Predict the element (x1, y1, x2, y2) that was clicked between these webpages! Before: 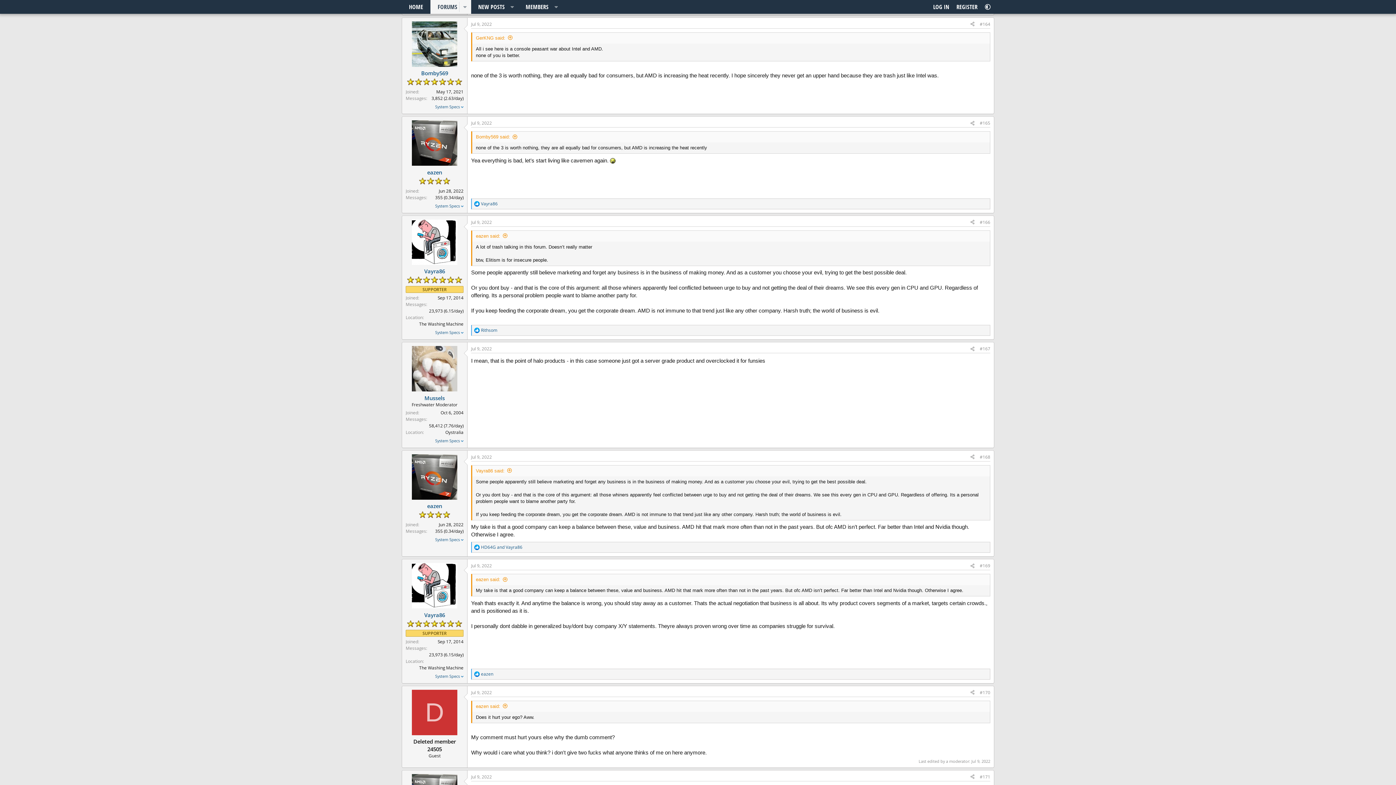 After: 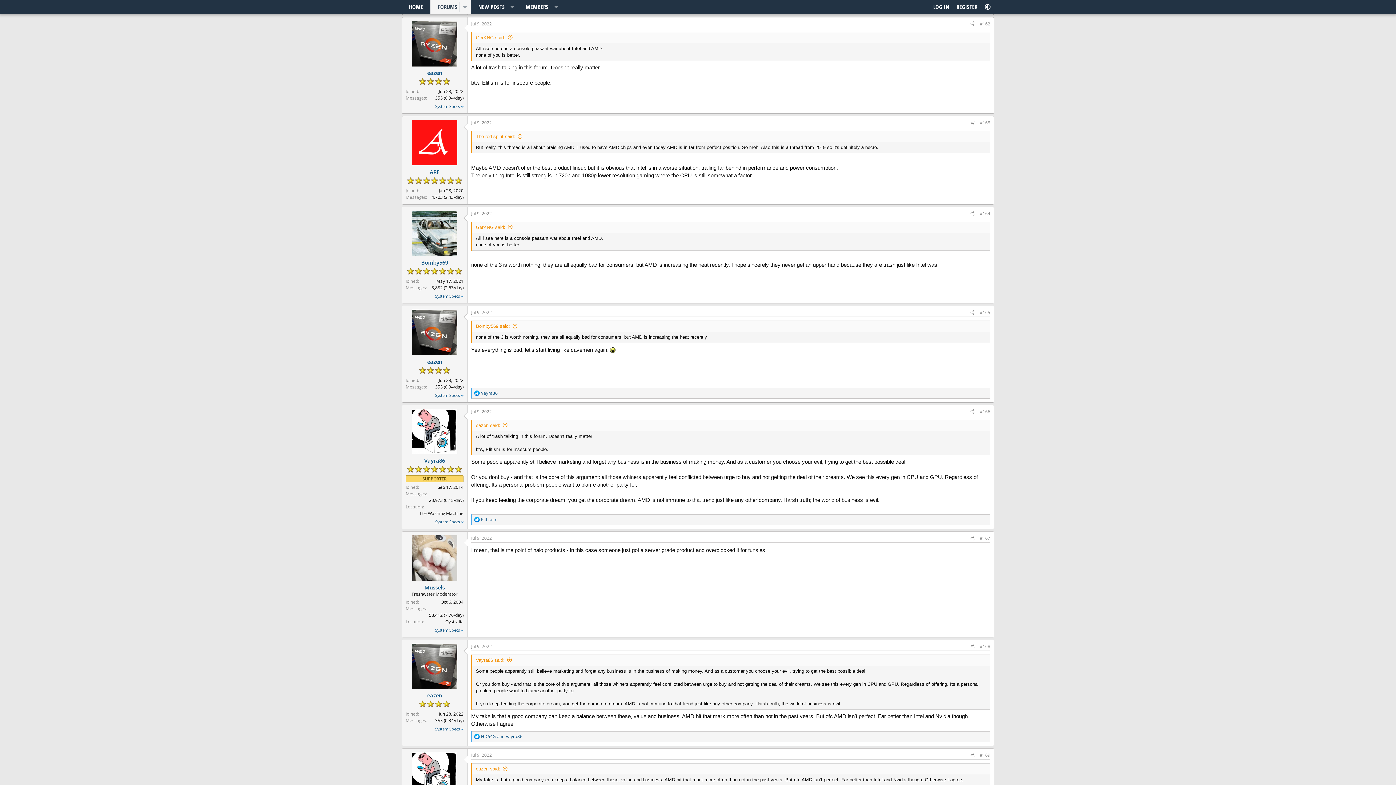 Action: bbox: (476, 233, 508, 238) label: eazen said: